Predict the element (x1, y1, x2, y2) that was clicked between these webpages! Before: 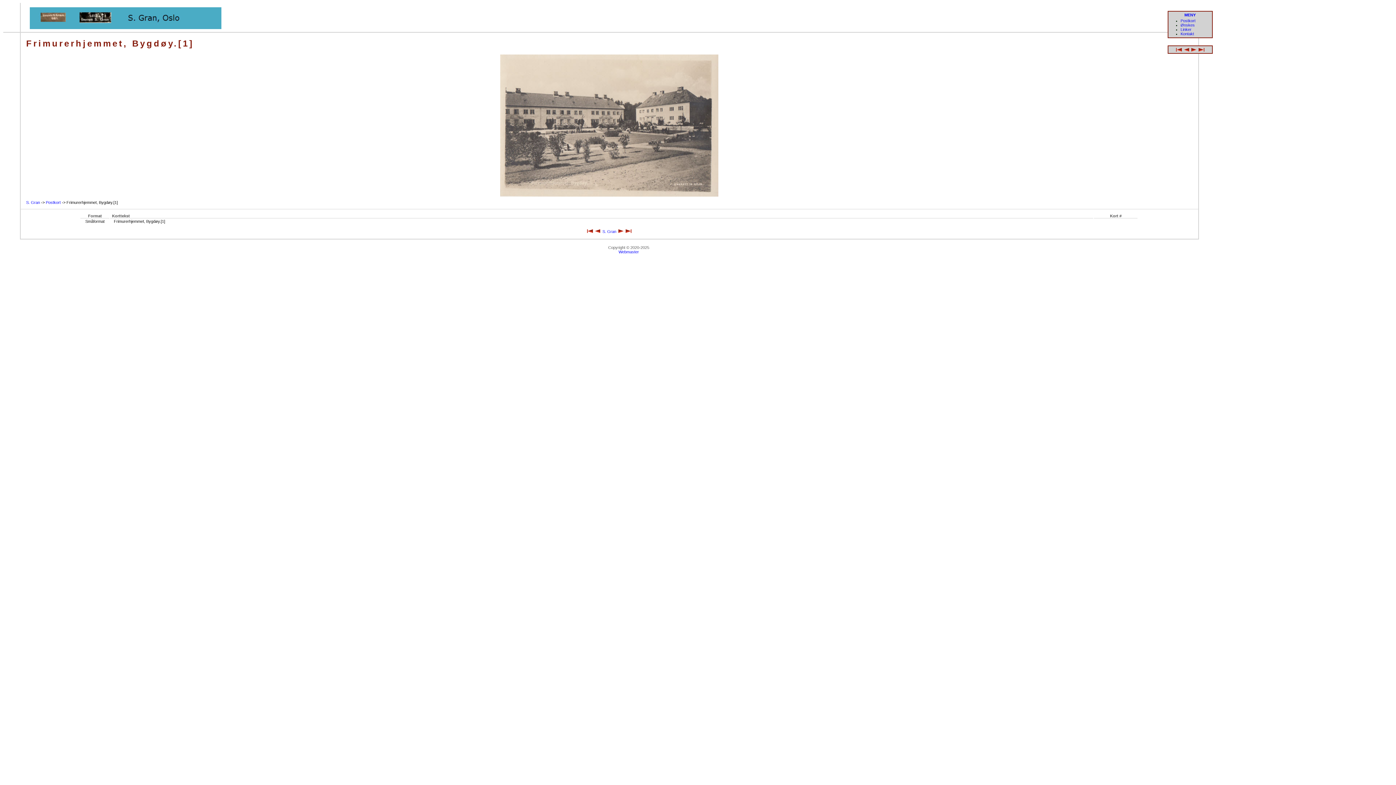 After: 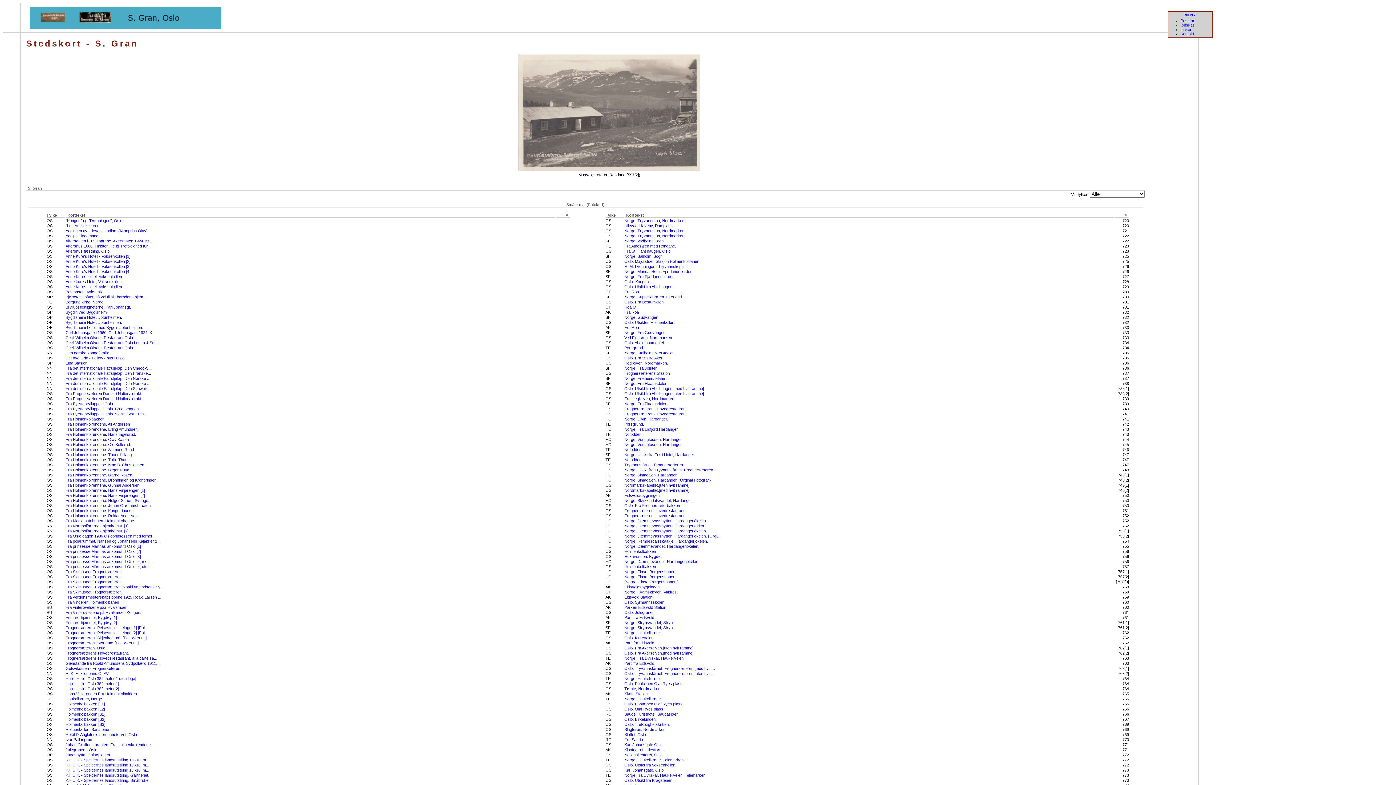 Action: label: S. Gran bbox: (602, 229, 616, 233)